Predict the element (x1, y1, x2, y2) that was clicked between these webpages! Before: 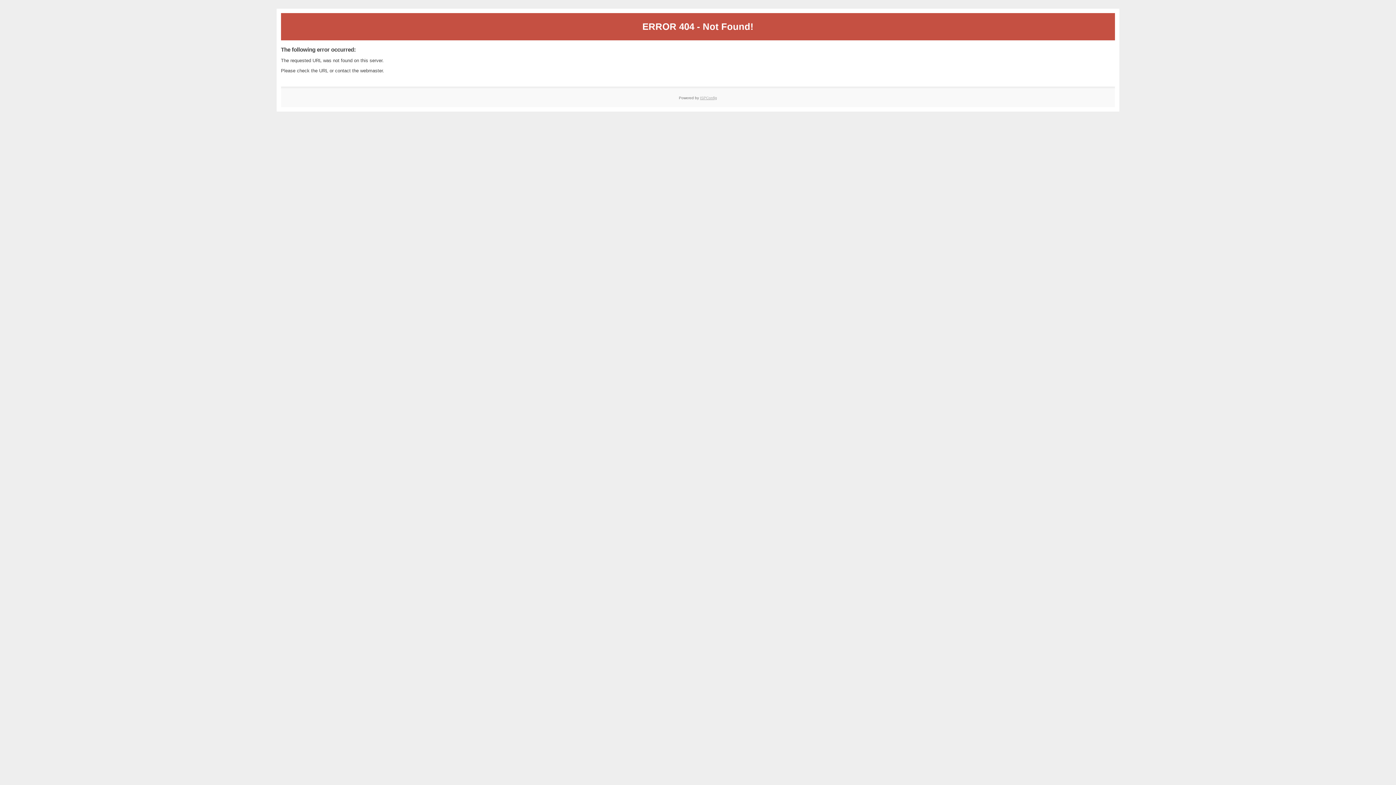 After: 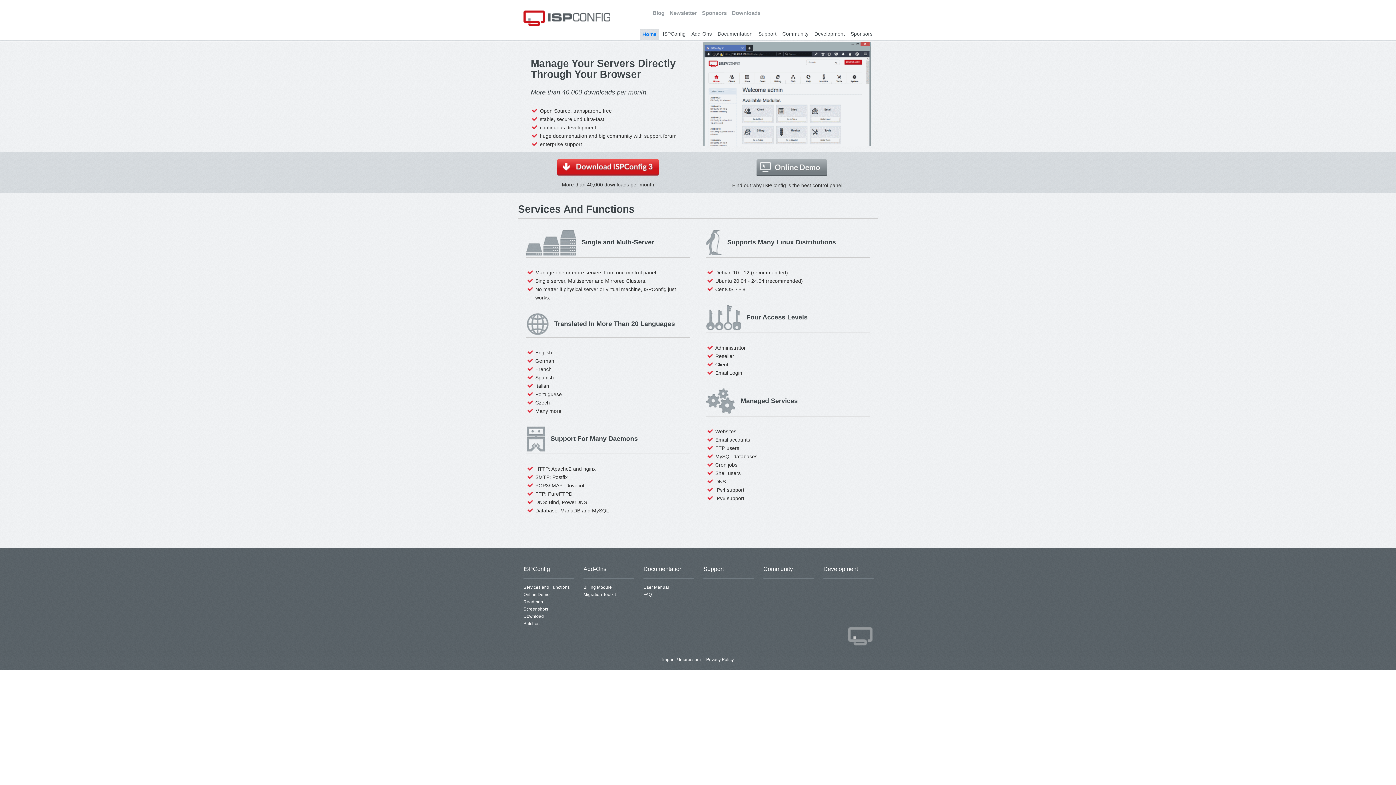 Action: bbox: (700, 95, 717, 99) label: ISPConfig